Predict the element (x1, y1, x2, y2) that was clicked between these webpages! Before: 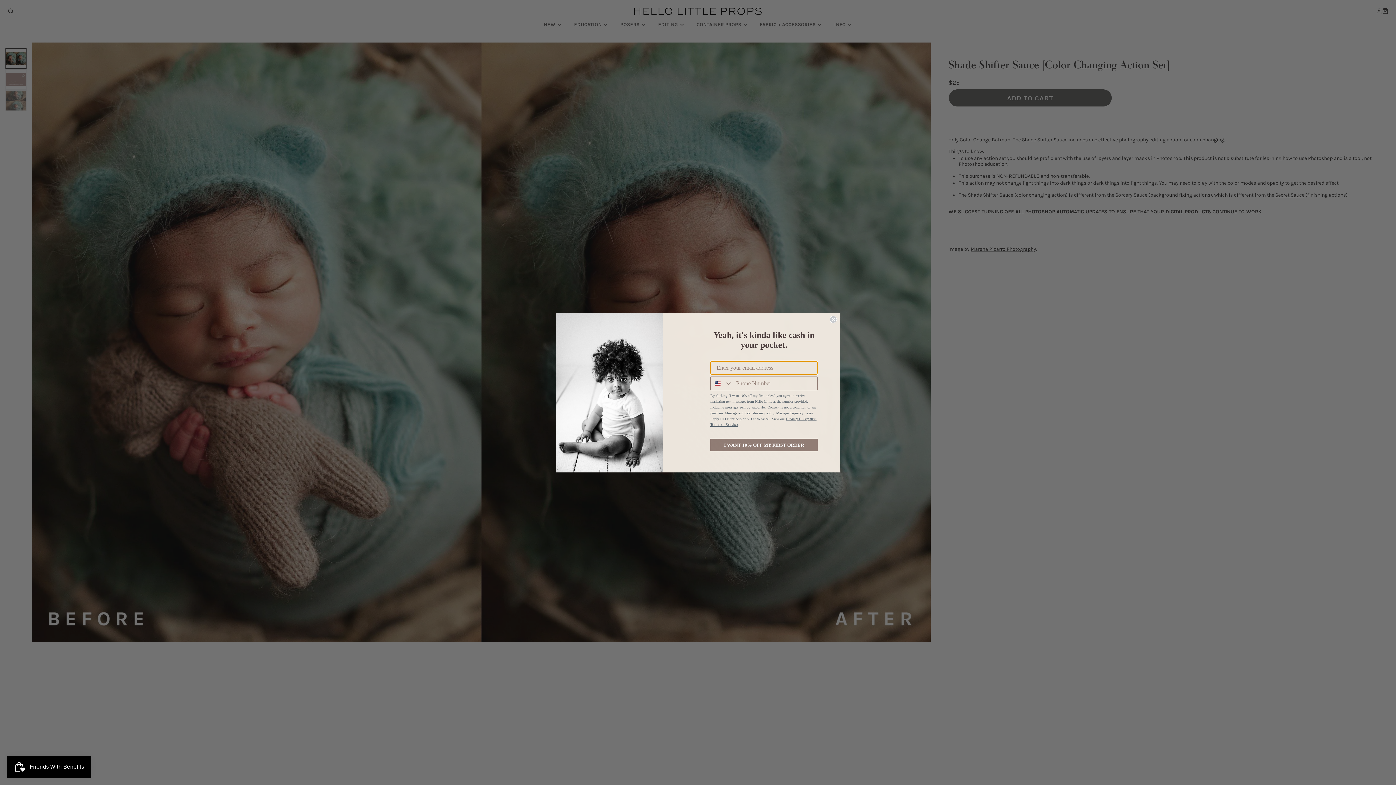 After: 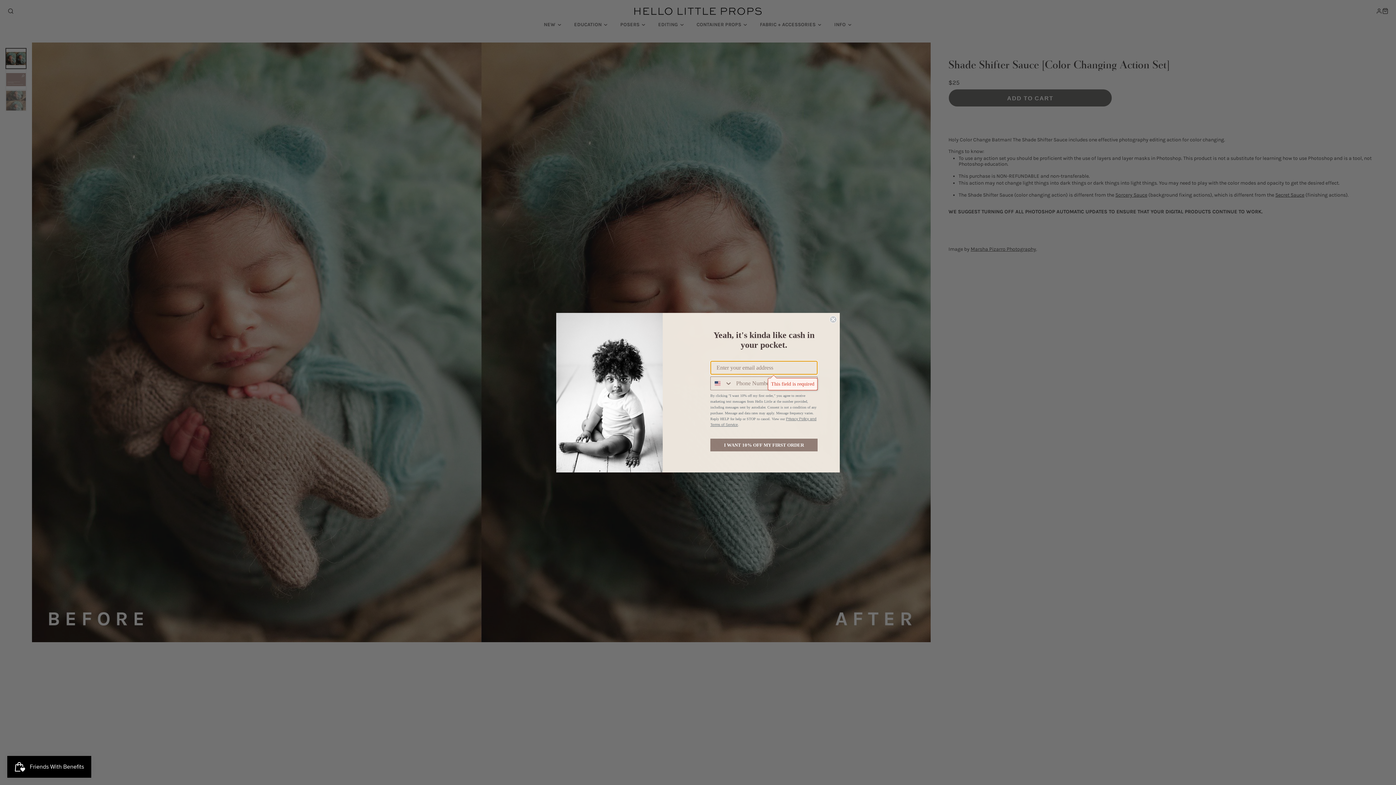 Action: label: I WANT 10% OFF MY FIRST ORDER bbox: (710, 438, 817, 451)